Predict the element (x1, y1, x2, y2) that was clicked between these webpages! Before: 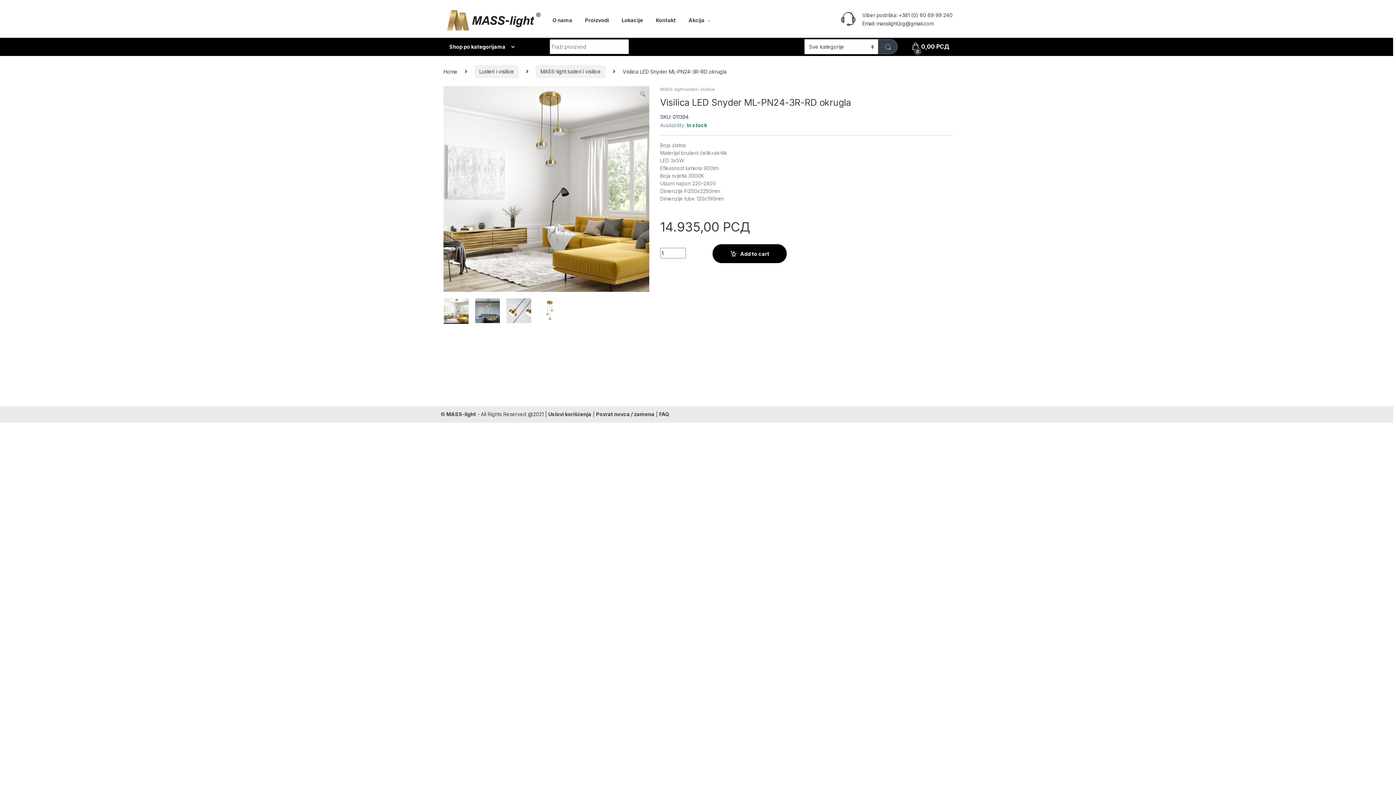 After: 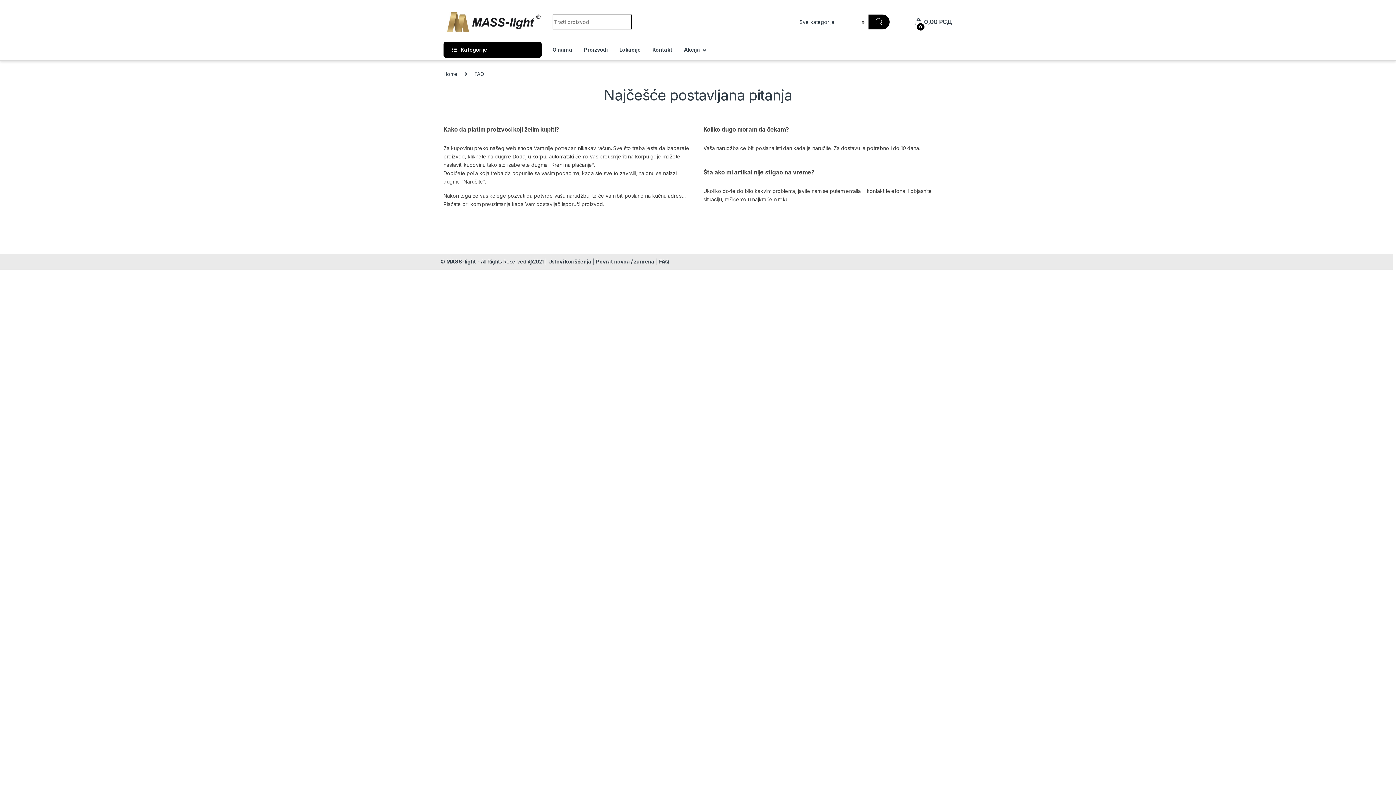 Action: bbox: (659, 411, 669, 417) label: FAQ